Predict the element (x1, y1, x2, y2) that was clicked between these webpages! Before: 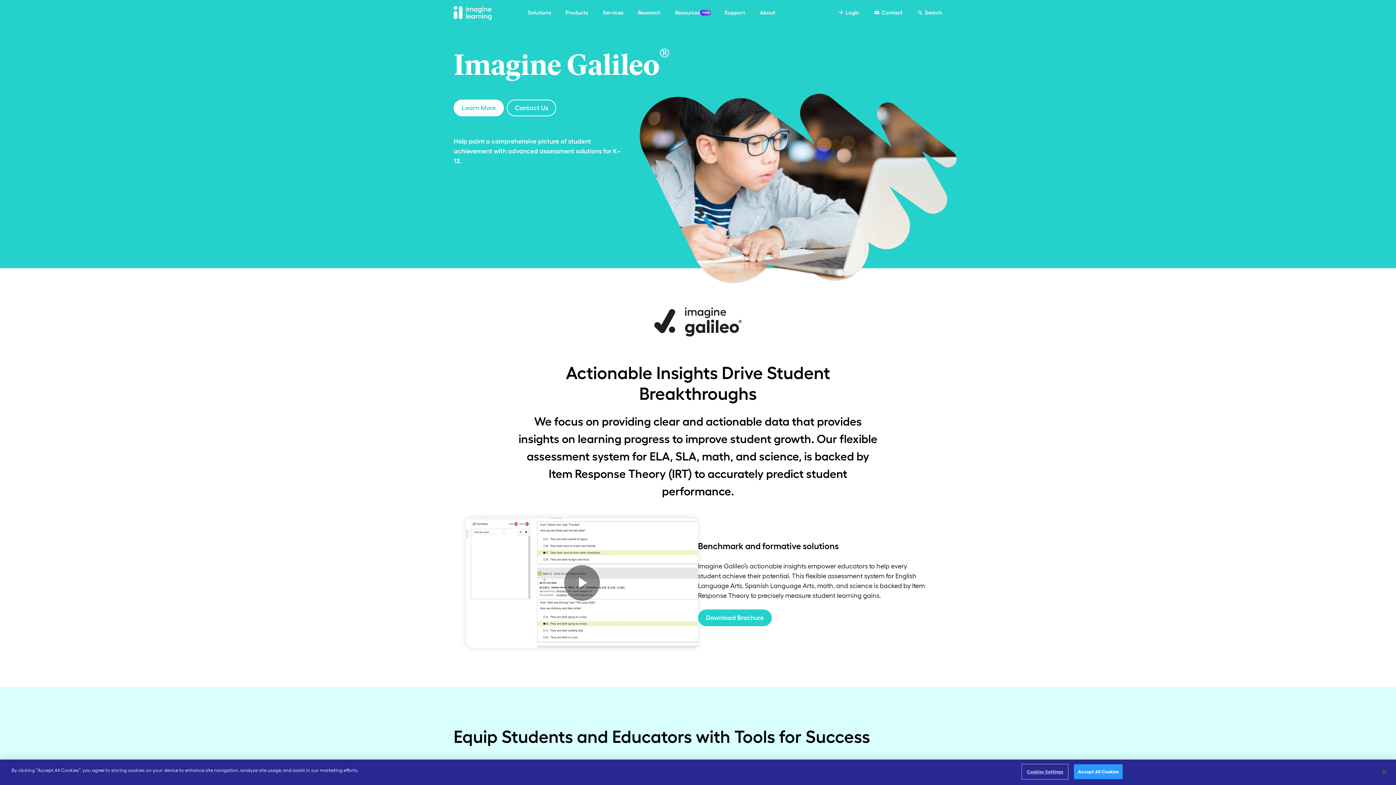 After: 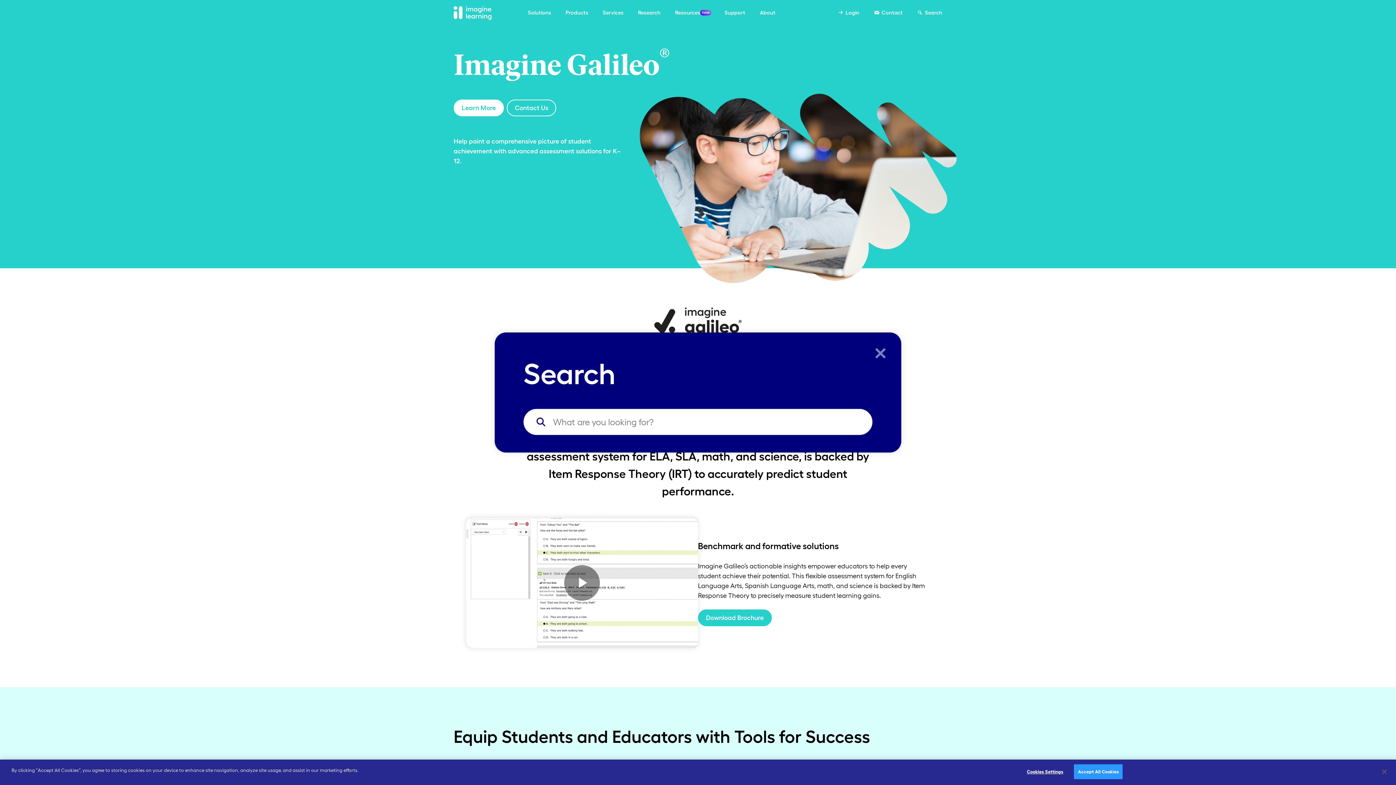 Action: label: Search bbox: (910, 0, 942, 25)